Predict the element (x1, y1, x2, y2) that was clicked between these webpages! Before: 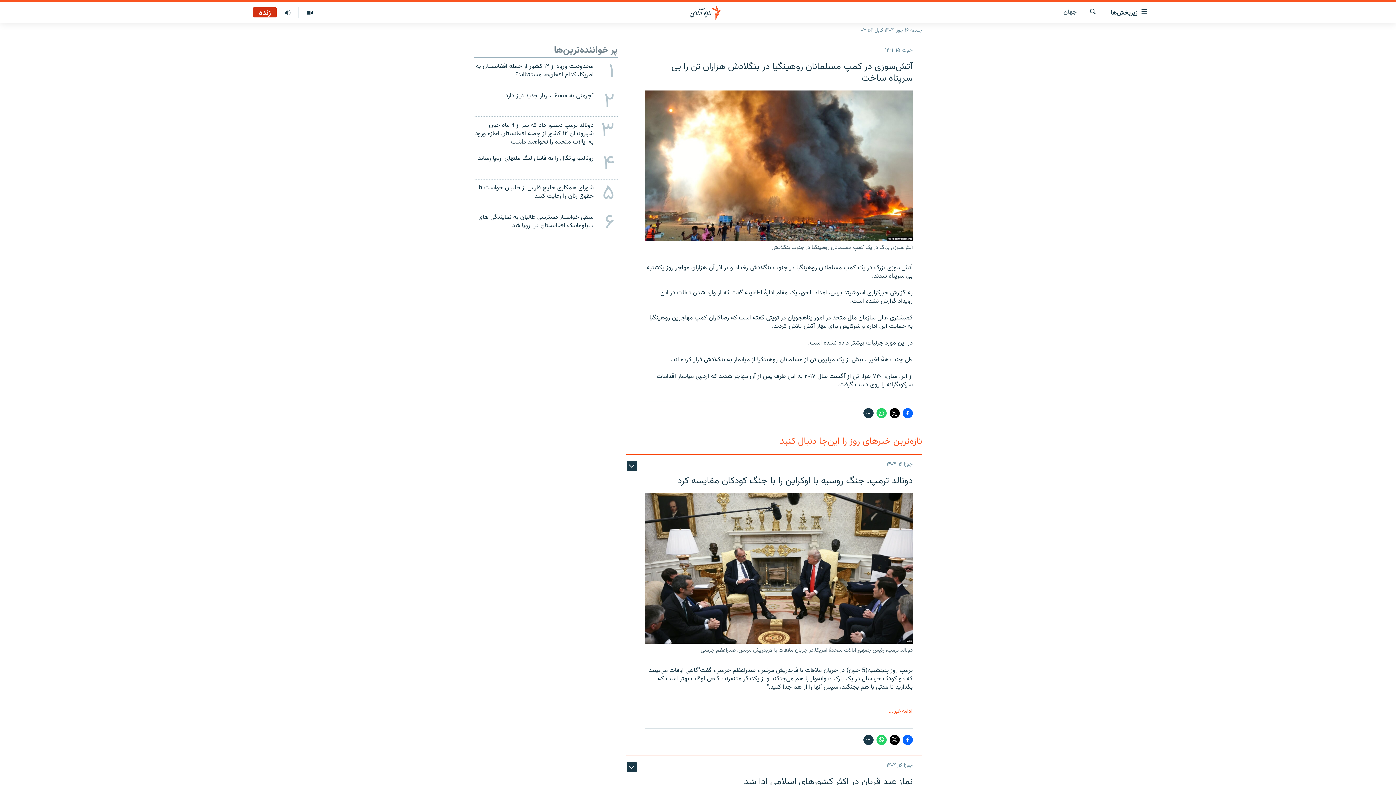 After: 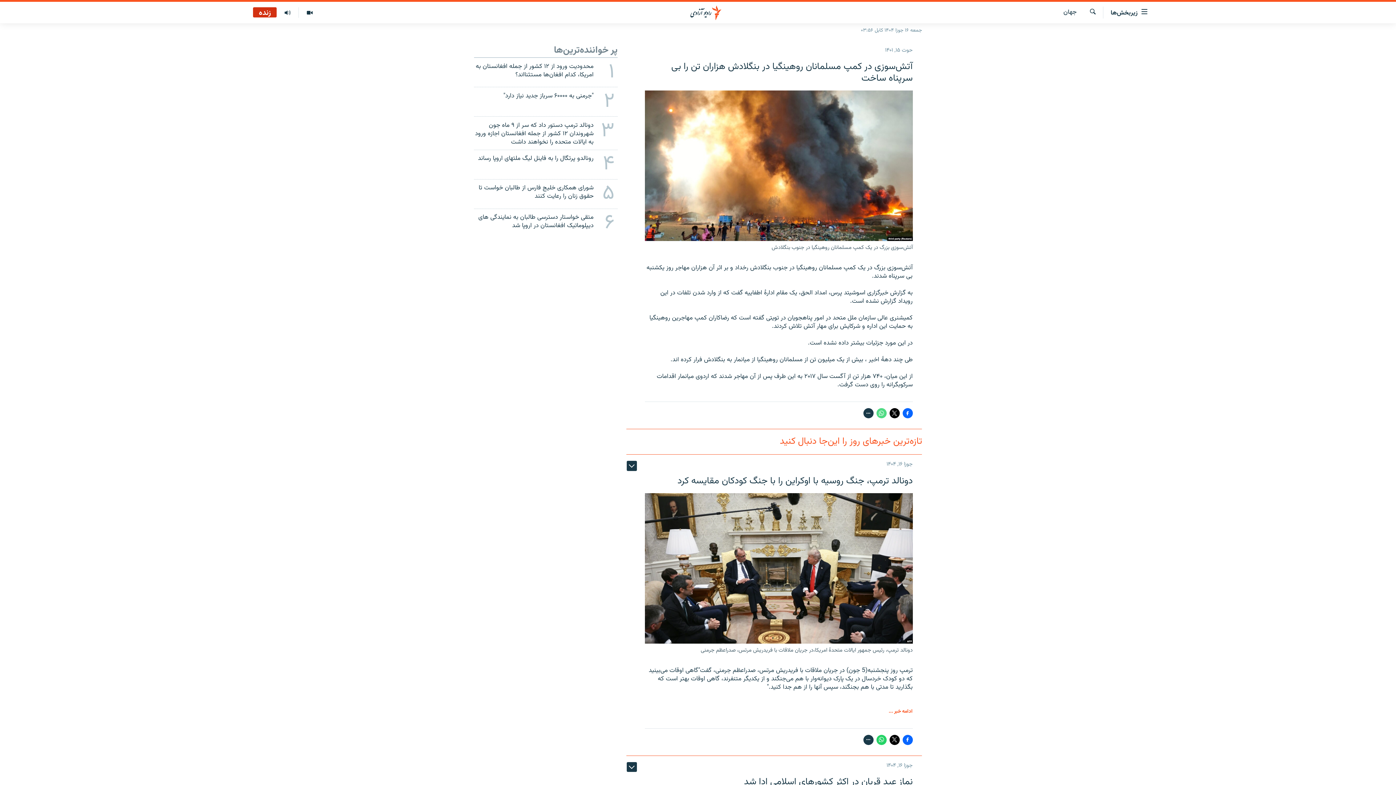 Action: bbox: (876, 408, 886, 418)